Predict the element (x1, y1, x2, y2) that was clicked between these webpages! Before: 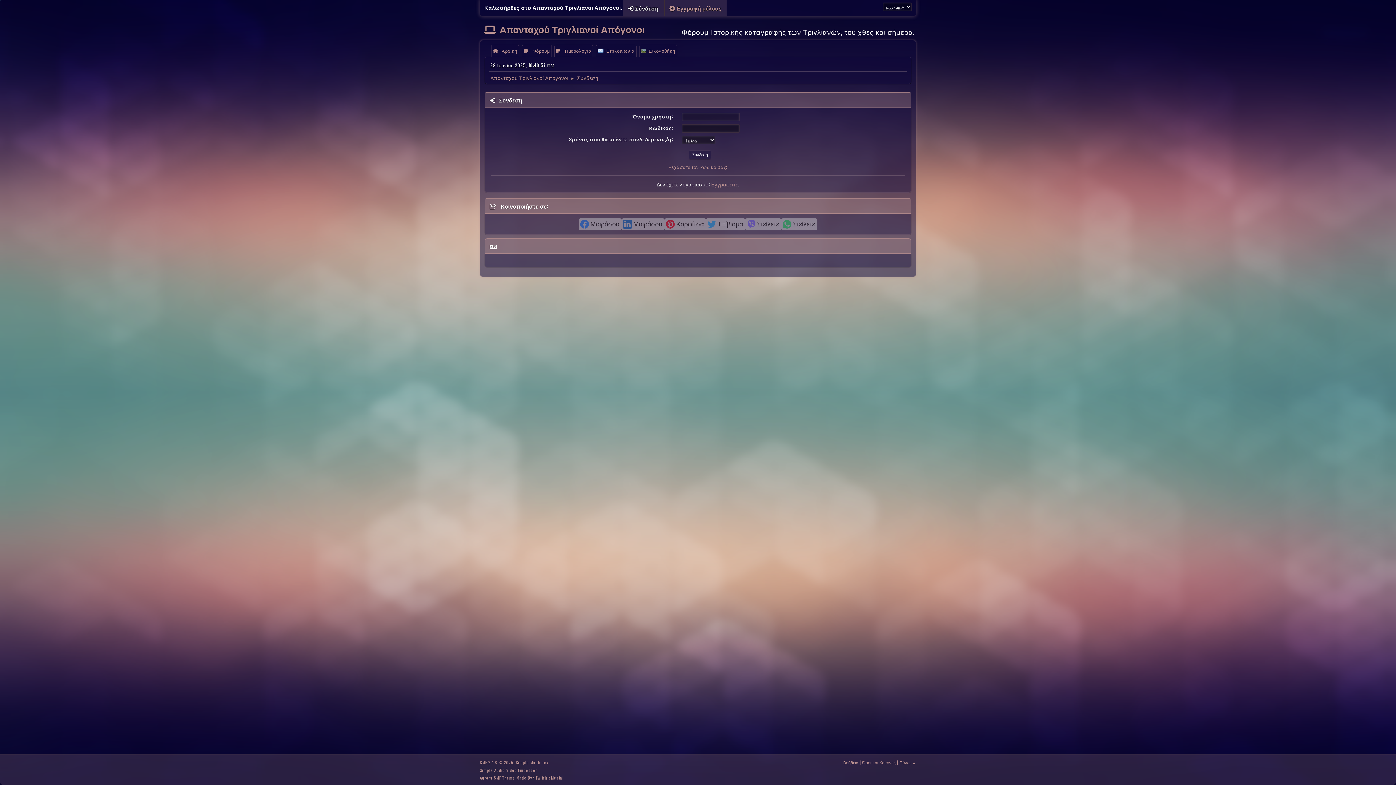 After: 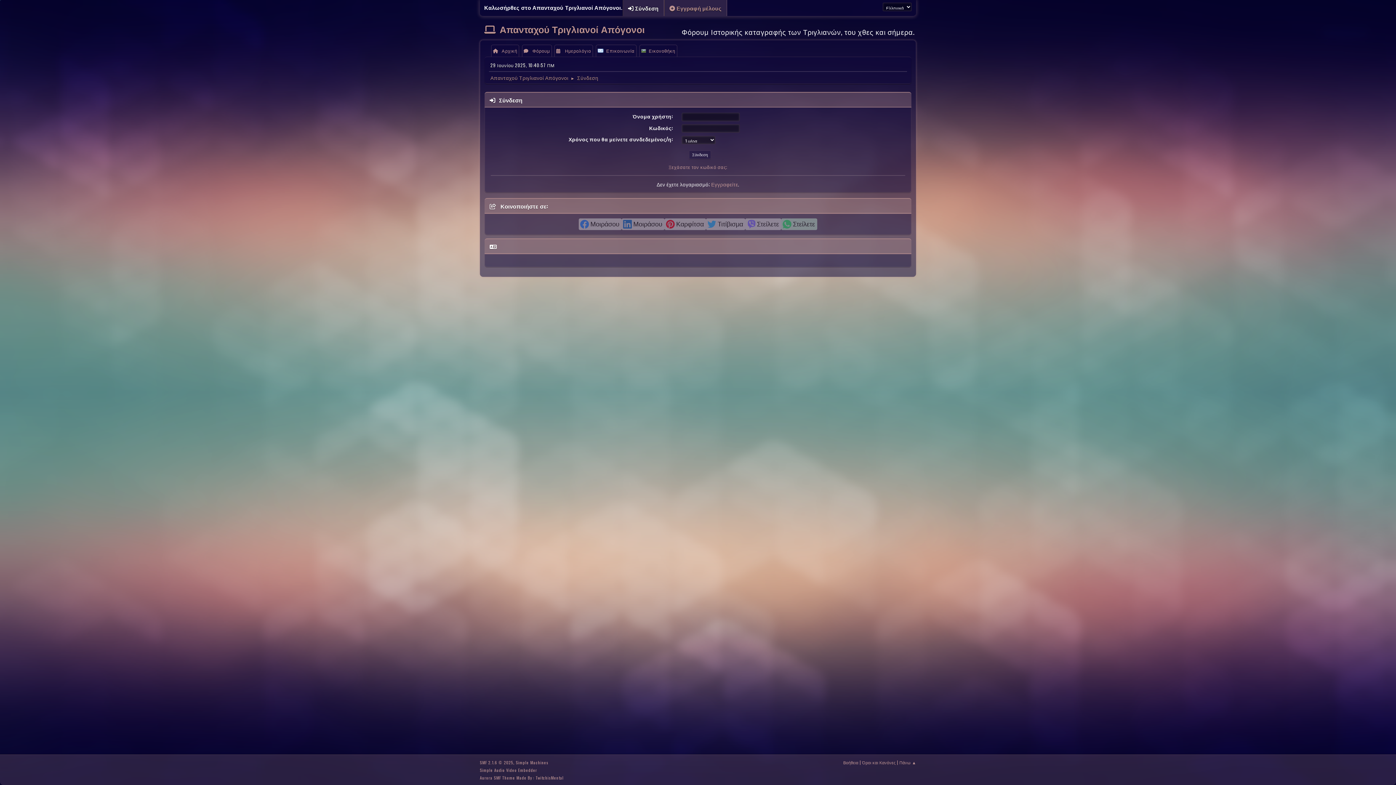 Action: label: Στείλετε bbox: (781, 218, 817, 230)